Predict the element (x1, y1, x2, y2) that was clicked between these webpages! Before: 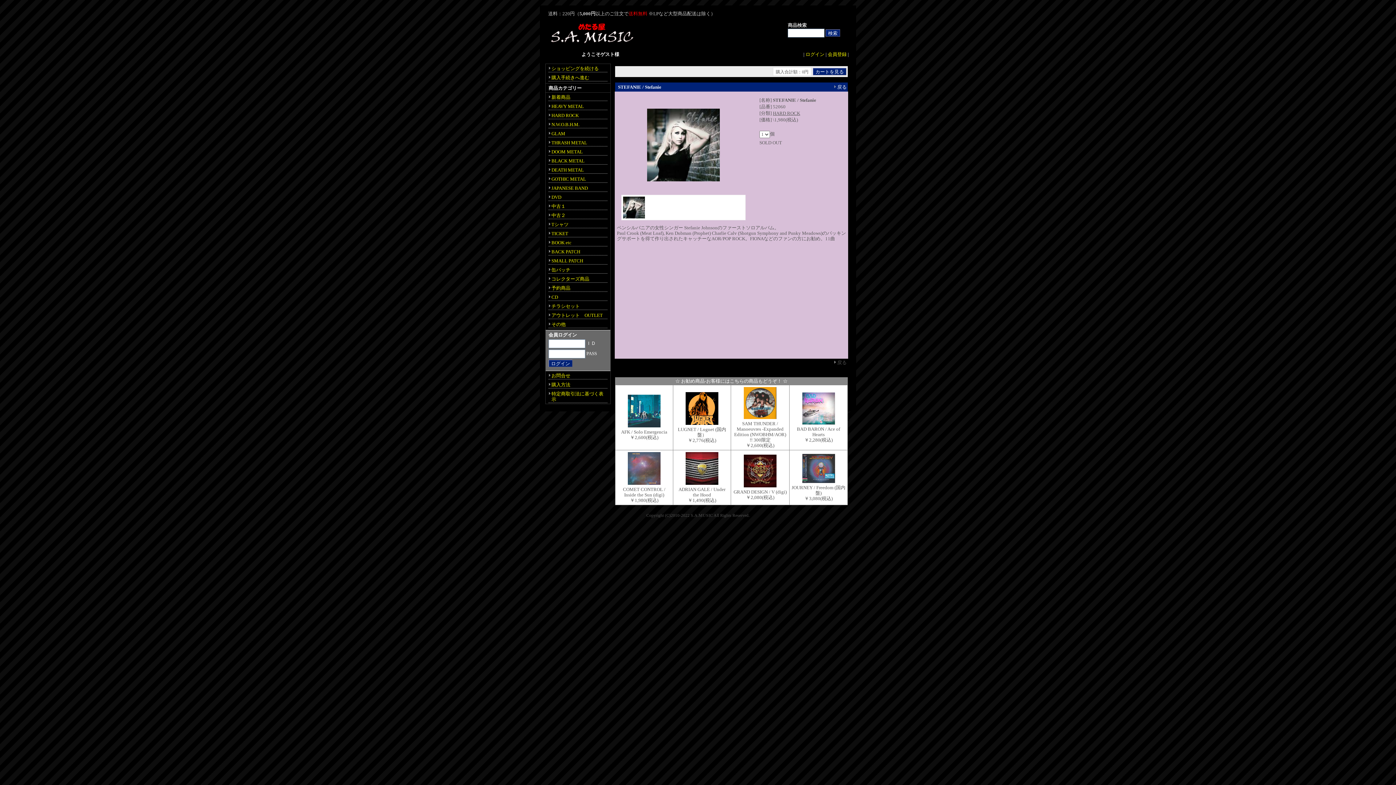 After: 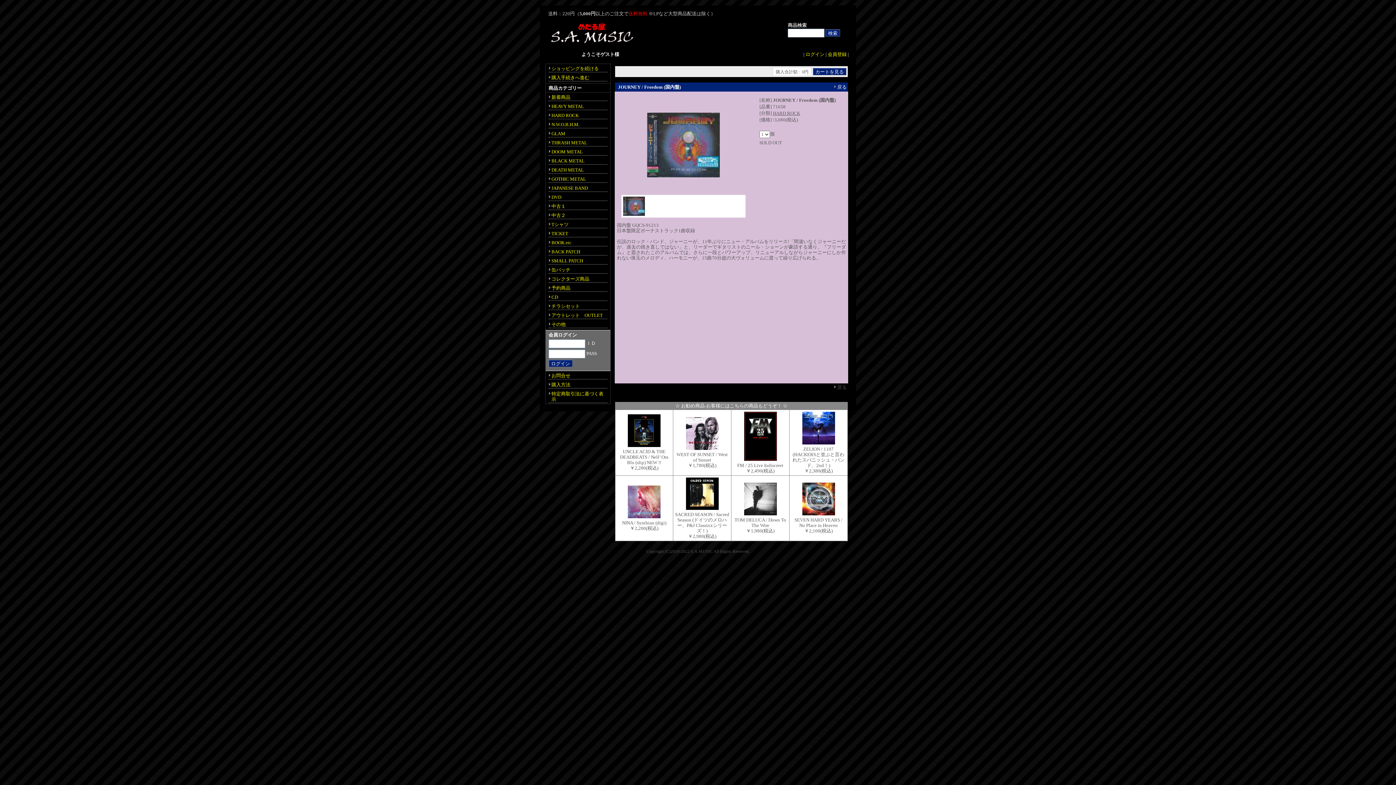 Action: bbox: (802, 479, 835, 485)